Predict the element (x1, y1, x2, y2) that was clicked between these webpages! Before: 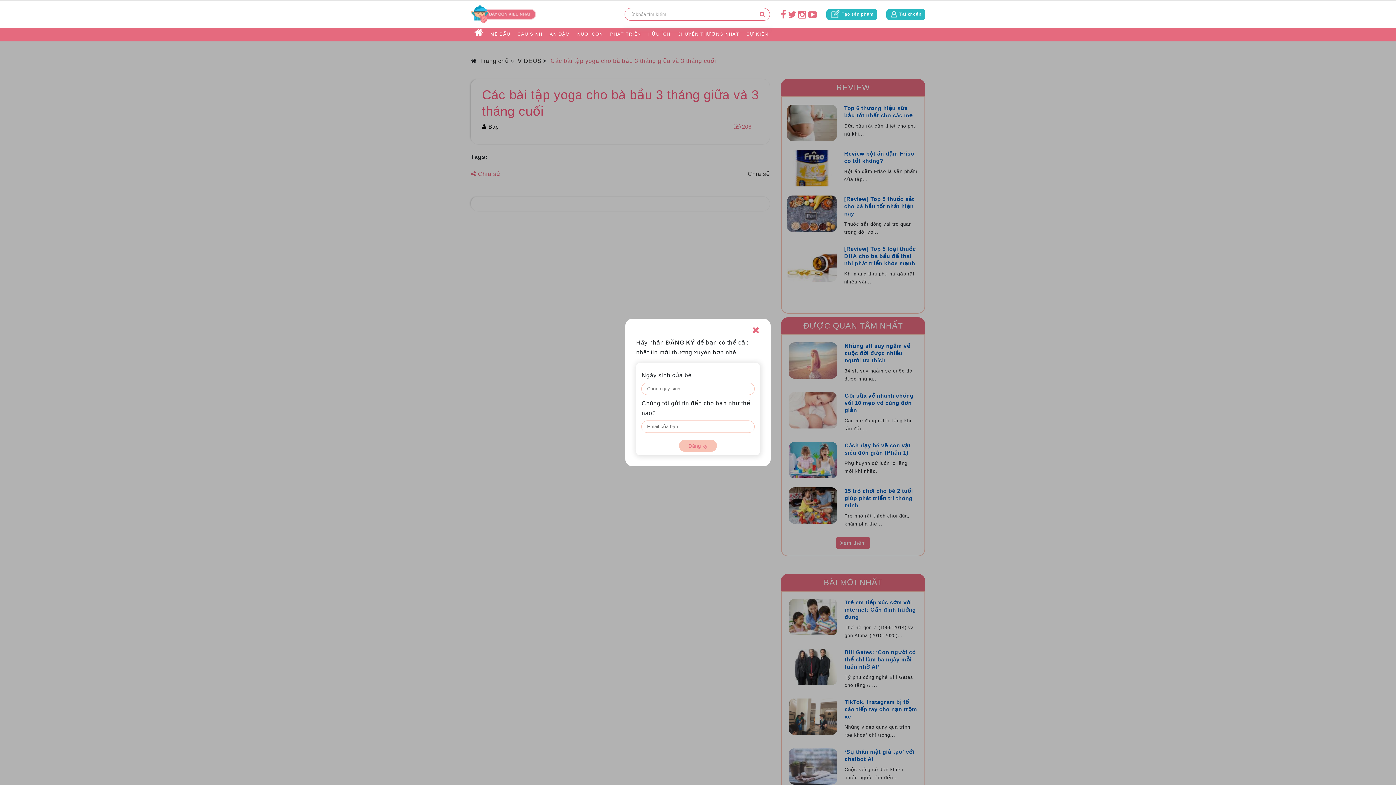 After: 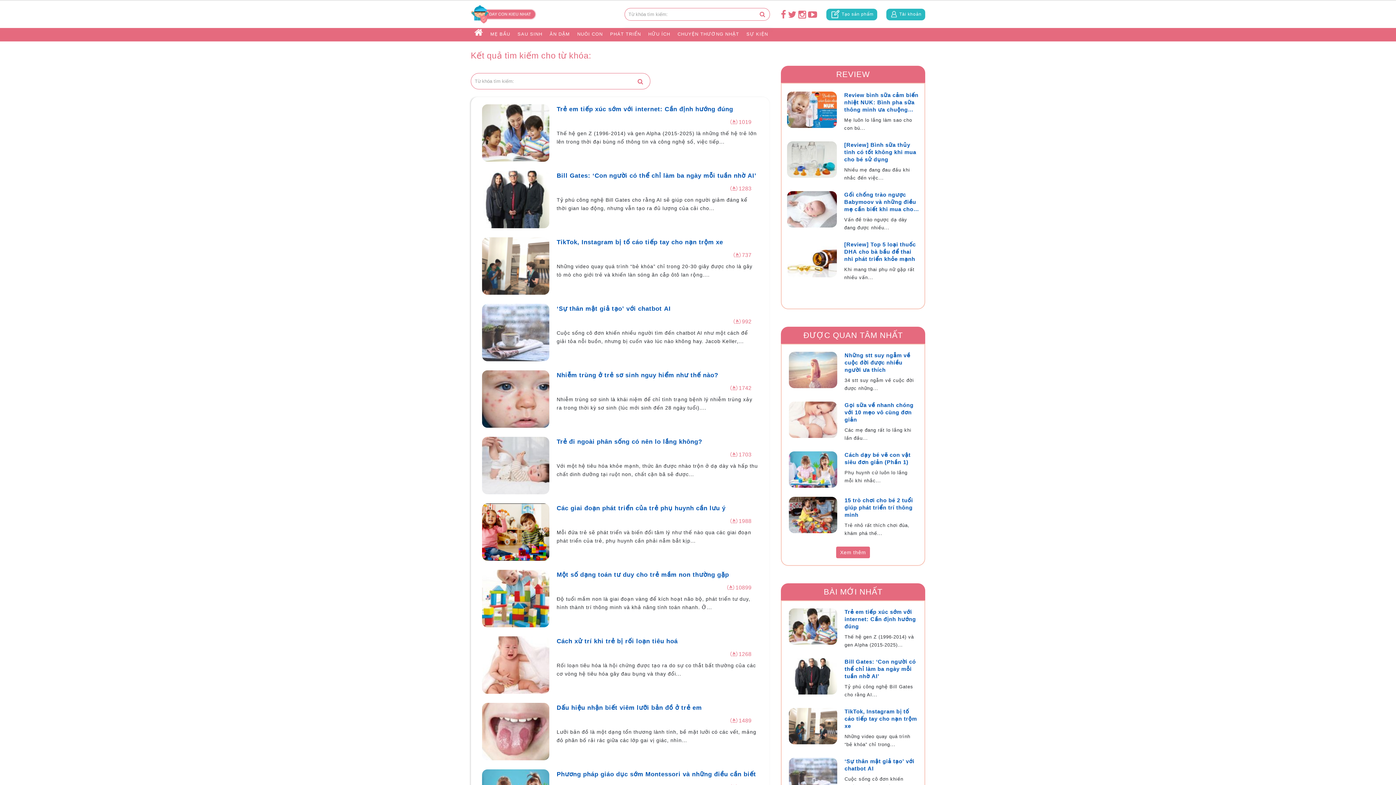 Action: bbox: (759, 9, 765, 19) label: search-button-submit